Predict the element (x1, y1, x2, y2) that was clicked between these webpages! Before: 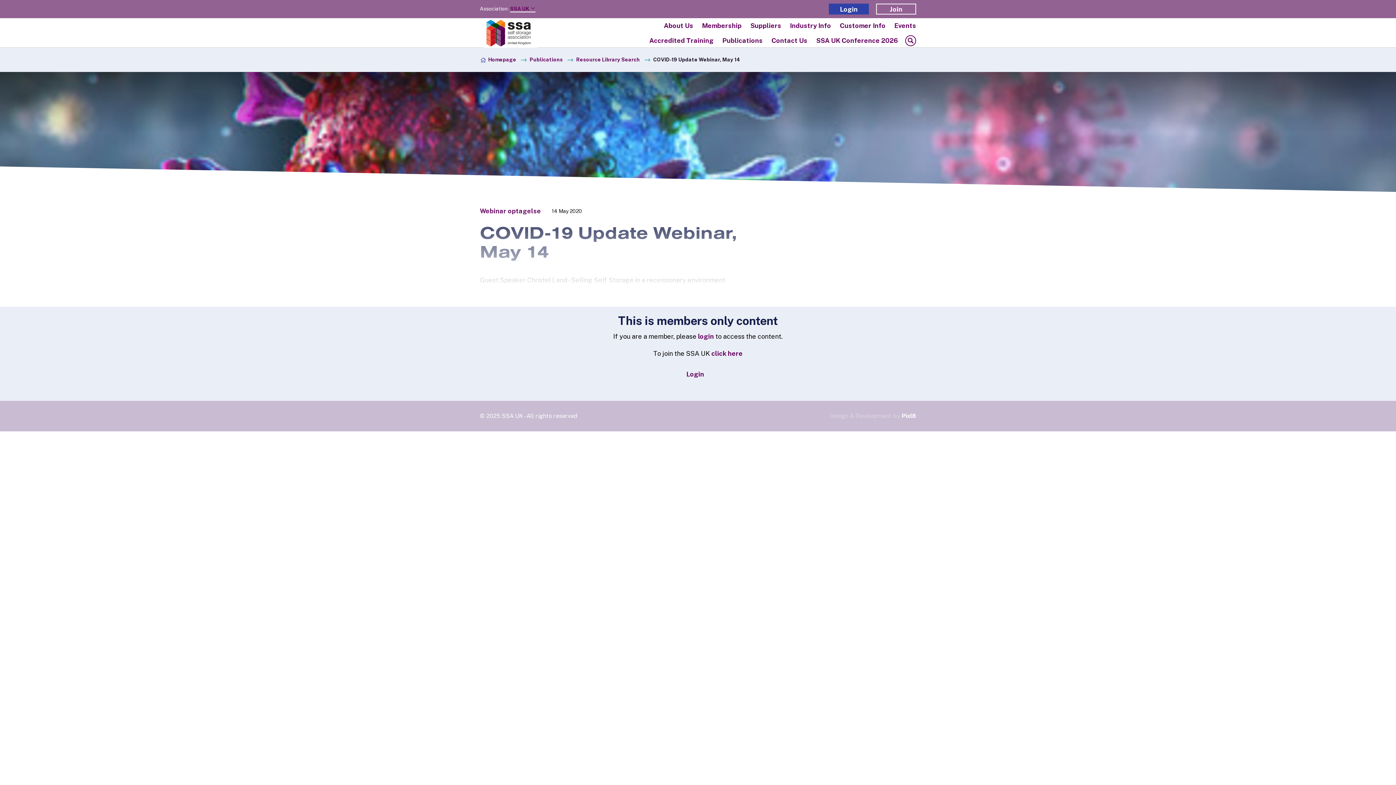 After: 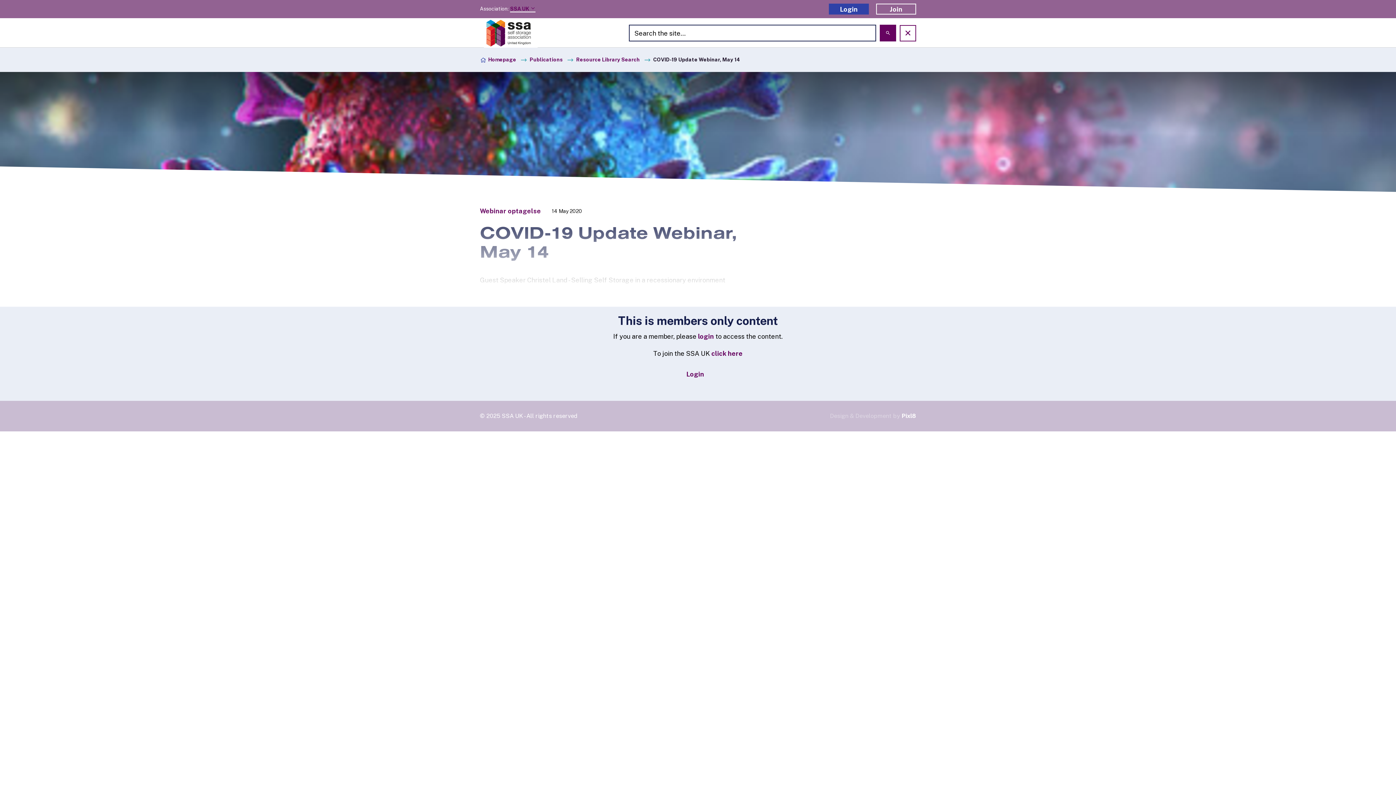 Action: bbox: (905, 35, 916, 46)